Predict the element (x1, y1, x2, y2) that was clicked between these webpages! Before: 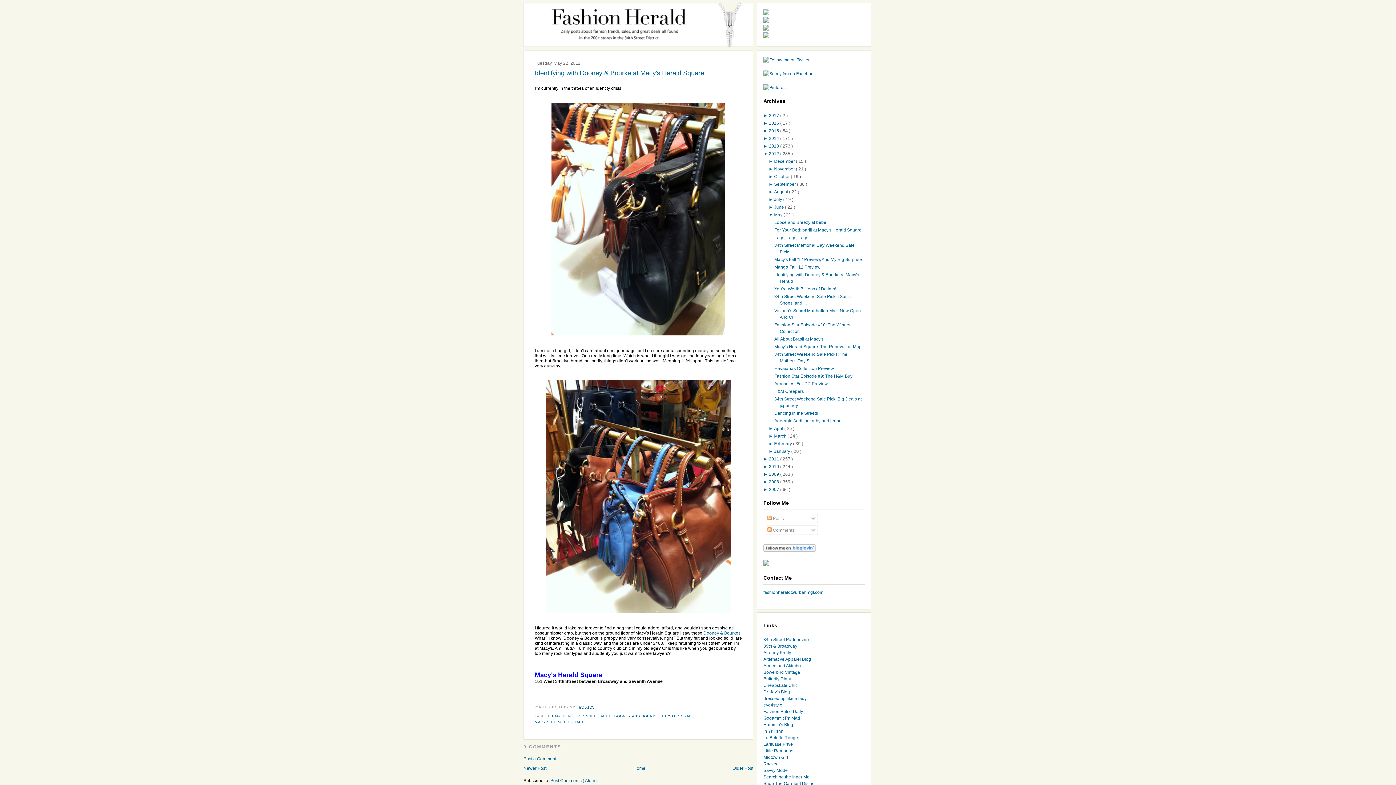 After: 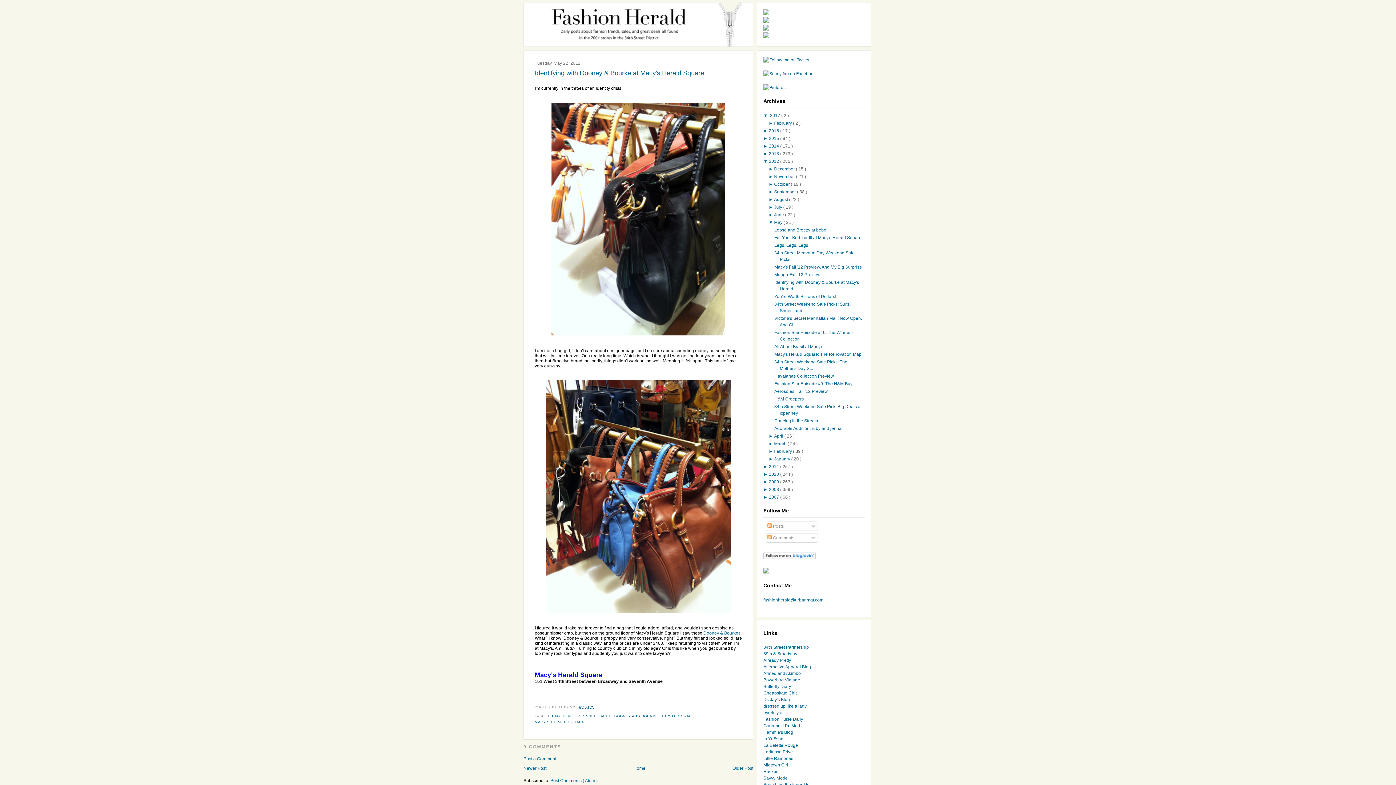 Action: label: ►  bbox: (763, 112, 769, 118)